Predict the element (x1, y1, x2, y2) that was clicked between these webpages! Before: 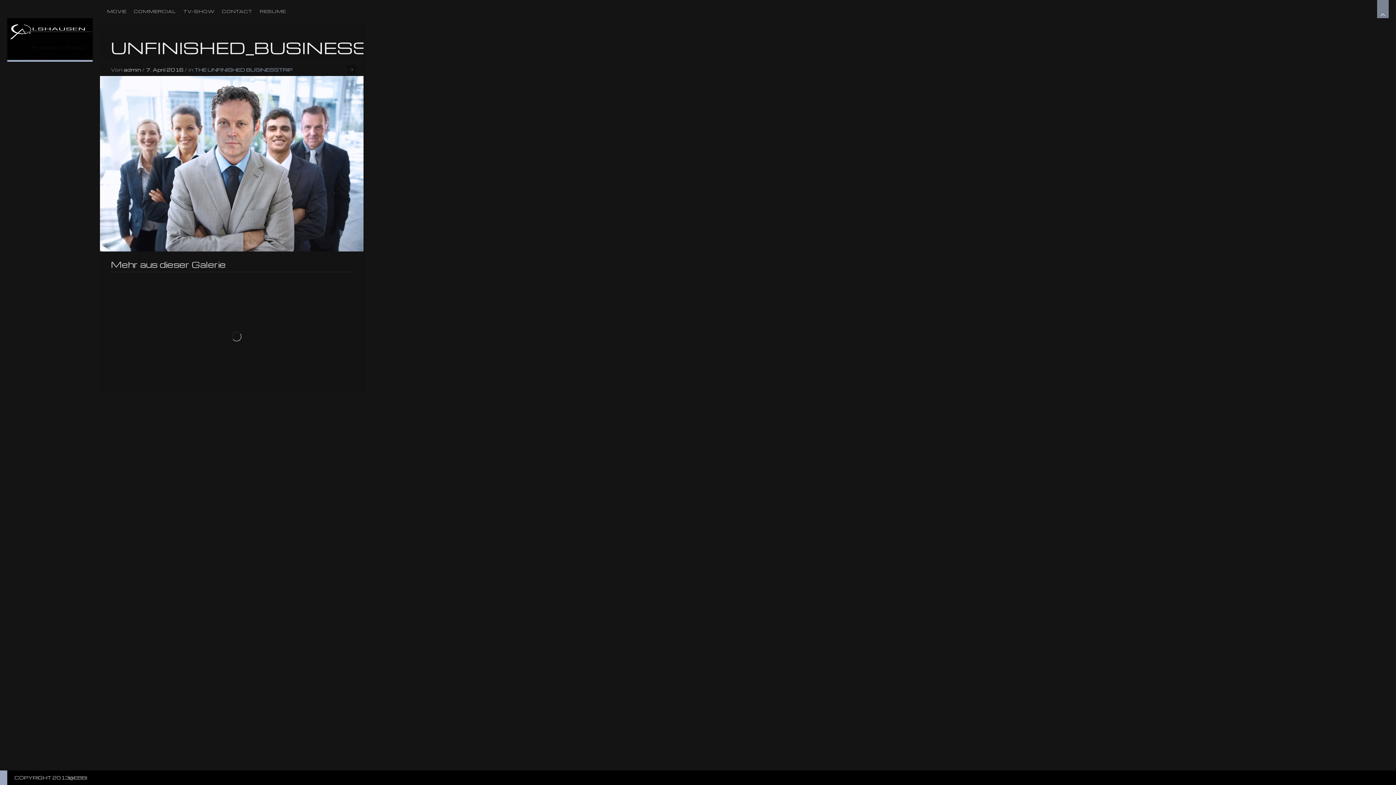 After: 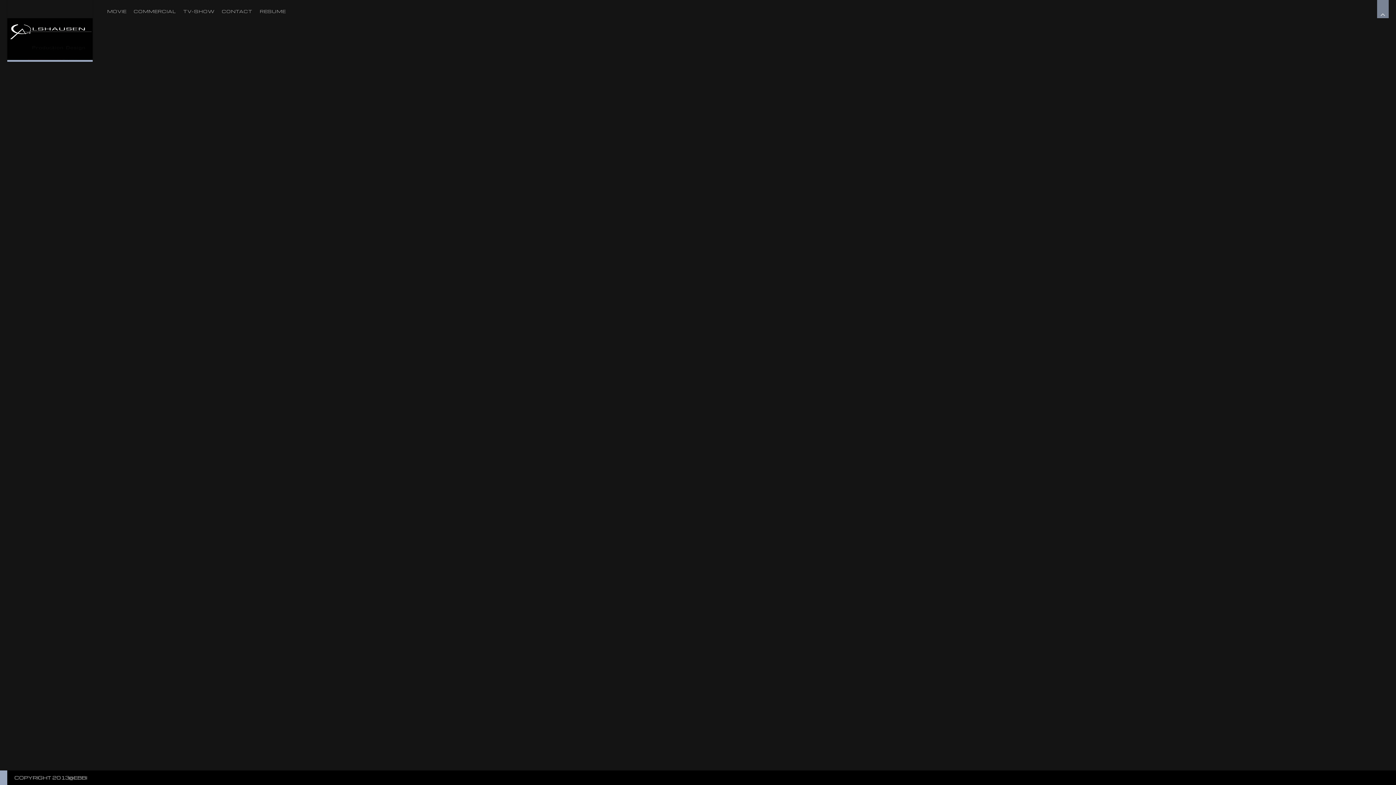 Action: bbox: (7, 0, 92, 60)